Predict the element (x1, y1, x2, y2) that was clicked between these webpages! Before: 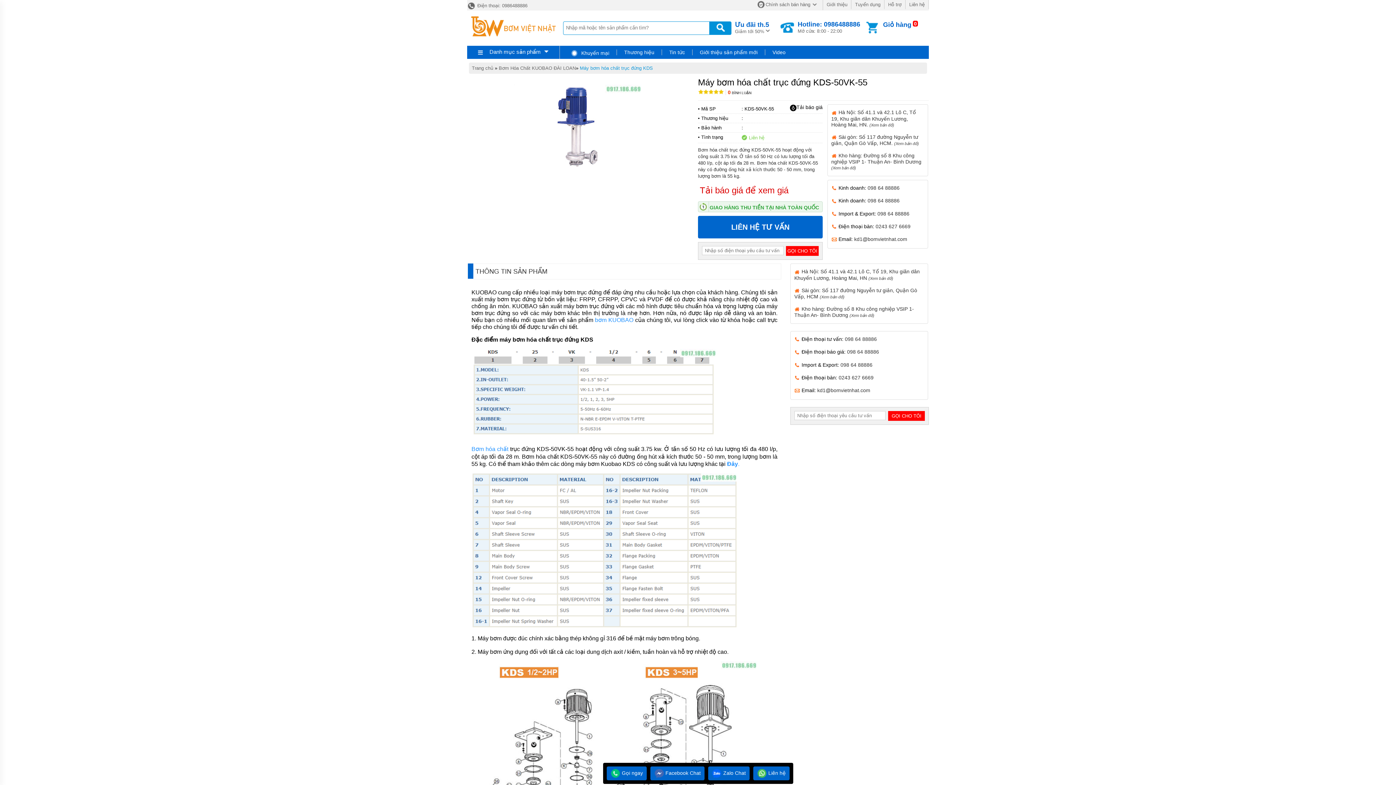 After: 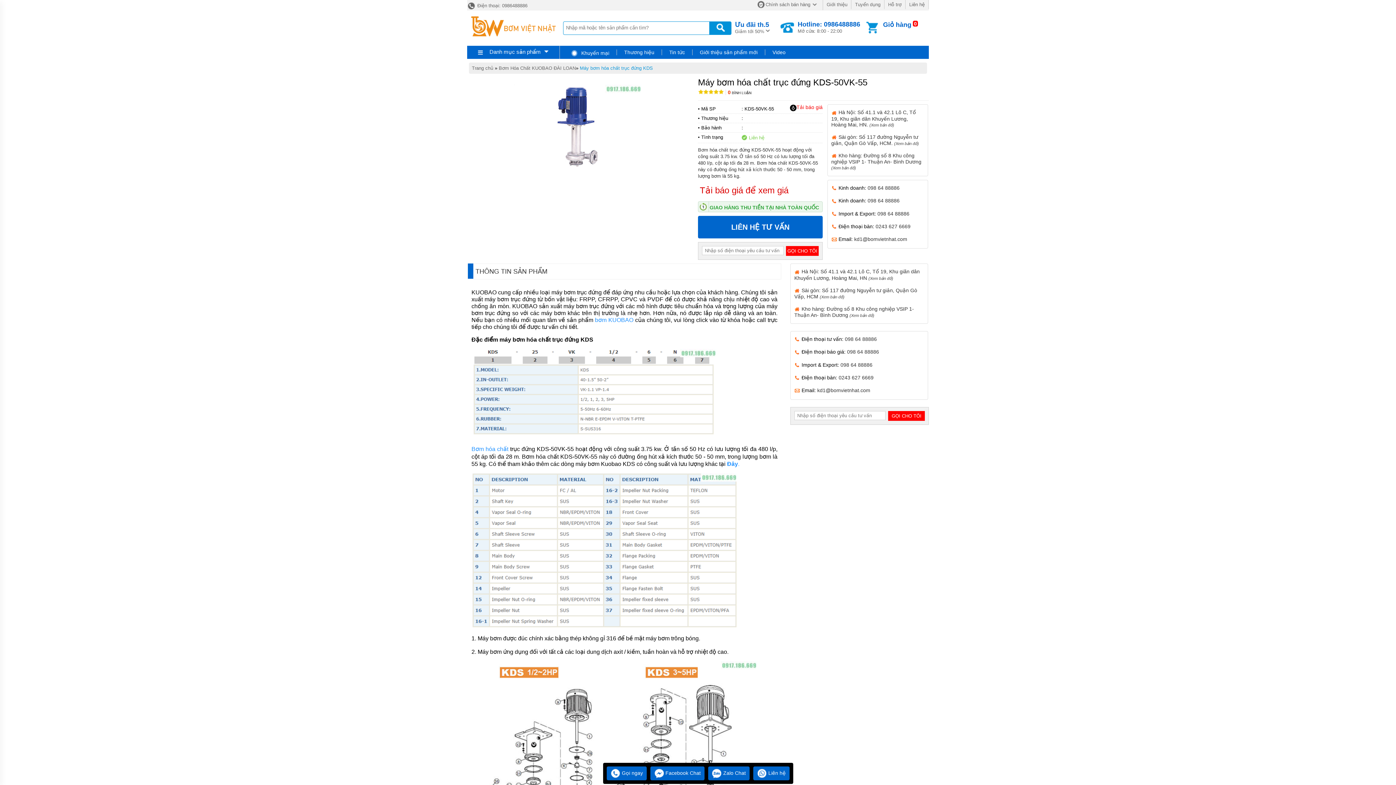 Action: label: Giỏ hàng bbox: (883, 20, 929, 28)